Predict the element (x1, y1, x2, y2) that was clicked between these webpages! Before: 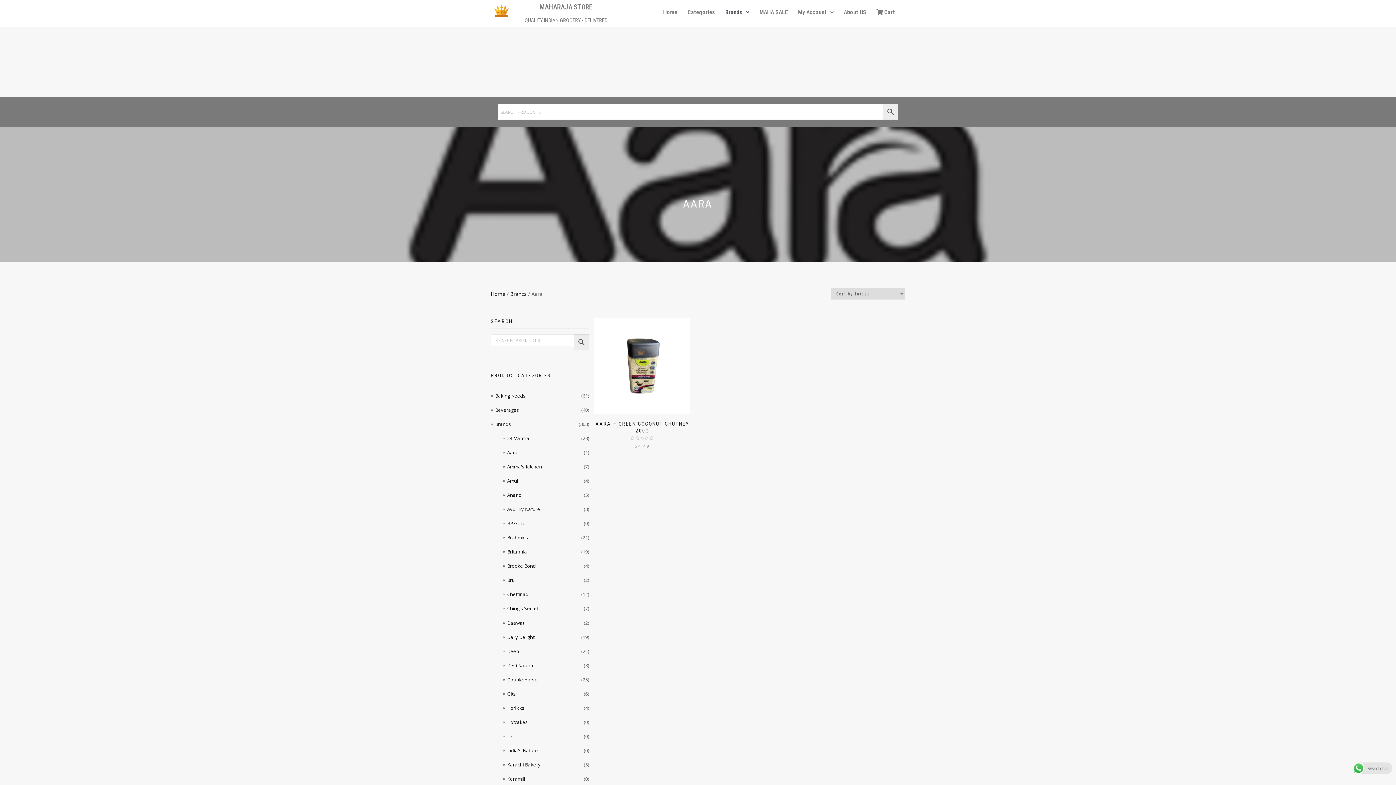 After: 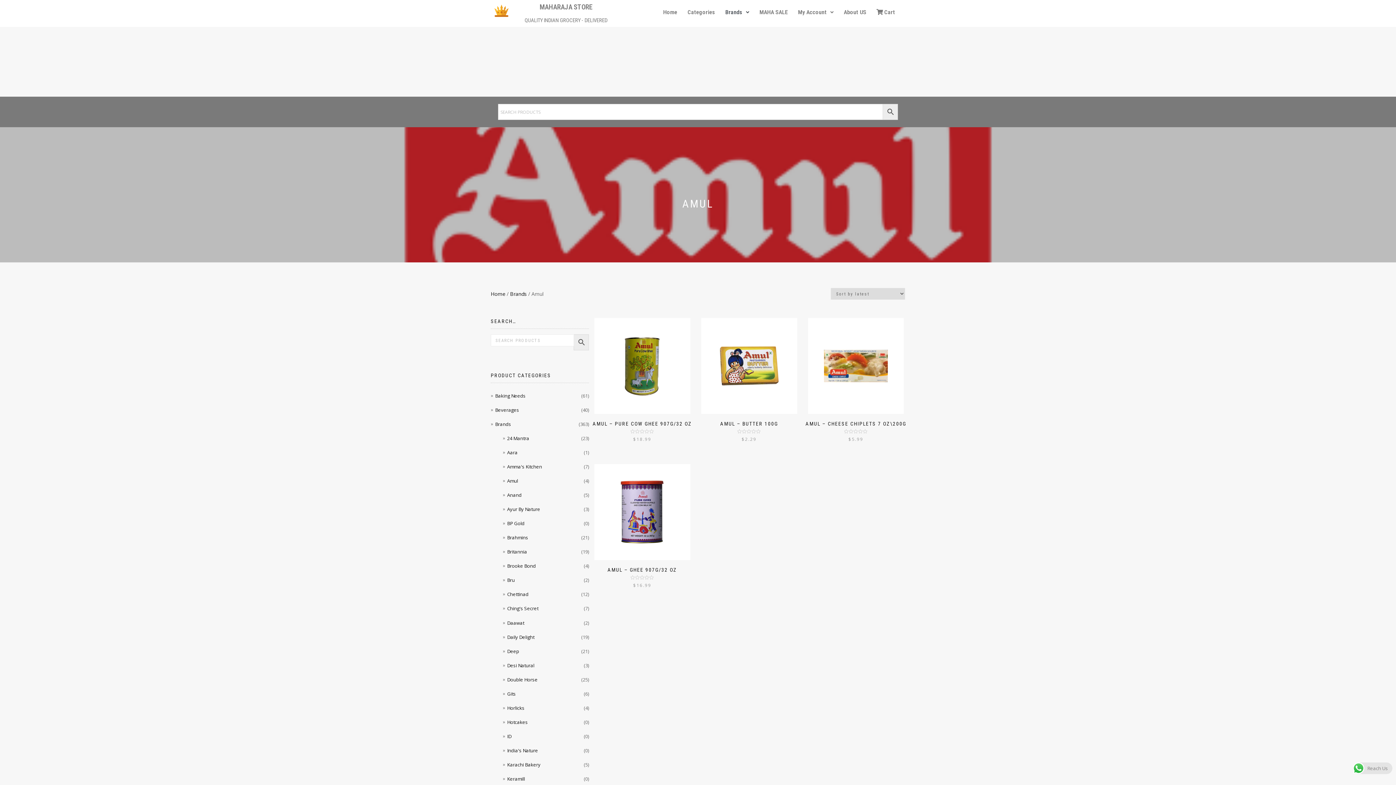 Action: bbox: (507, 477, 518, 484) label: Amul